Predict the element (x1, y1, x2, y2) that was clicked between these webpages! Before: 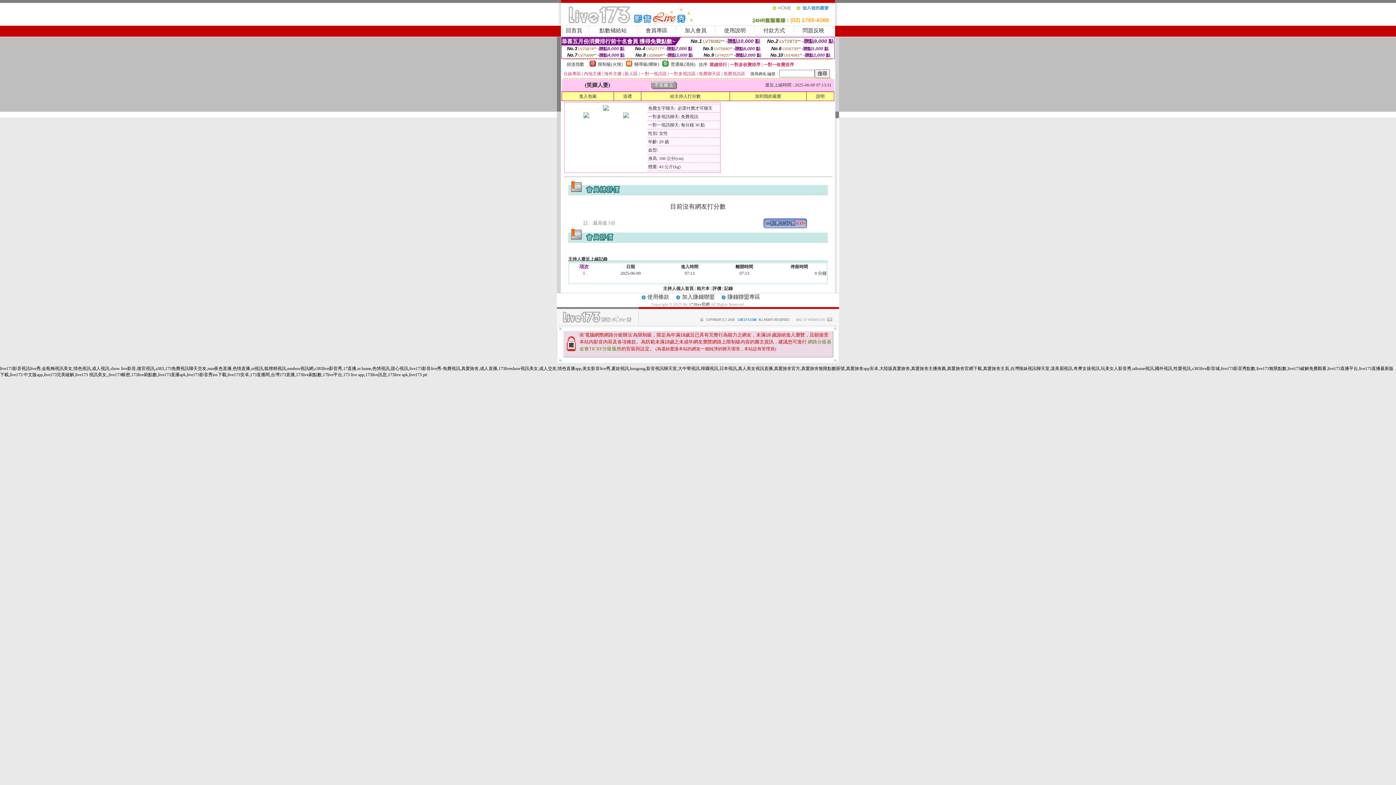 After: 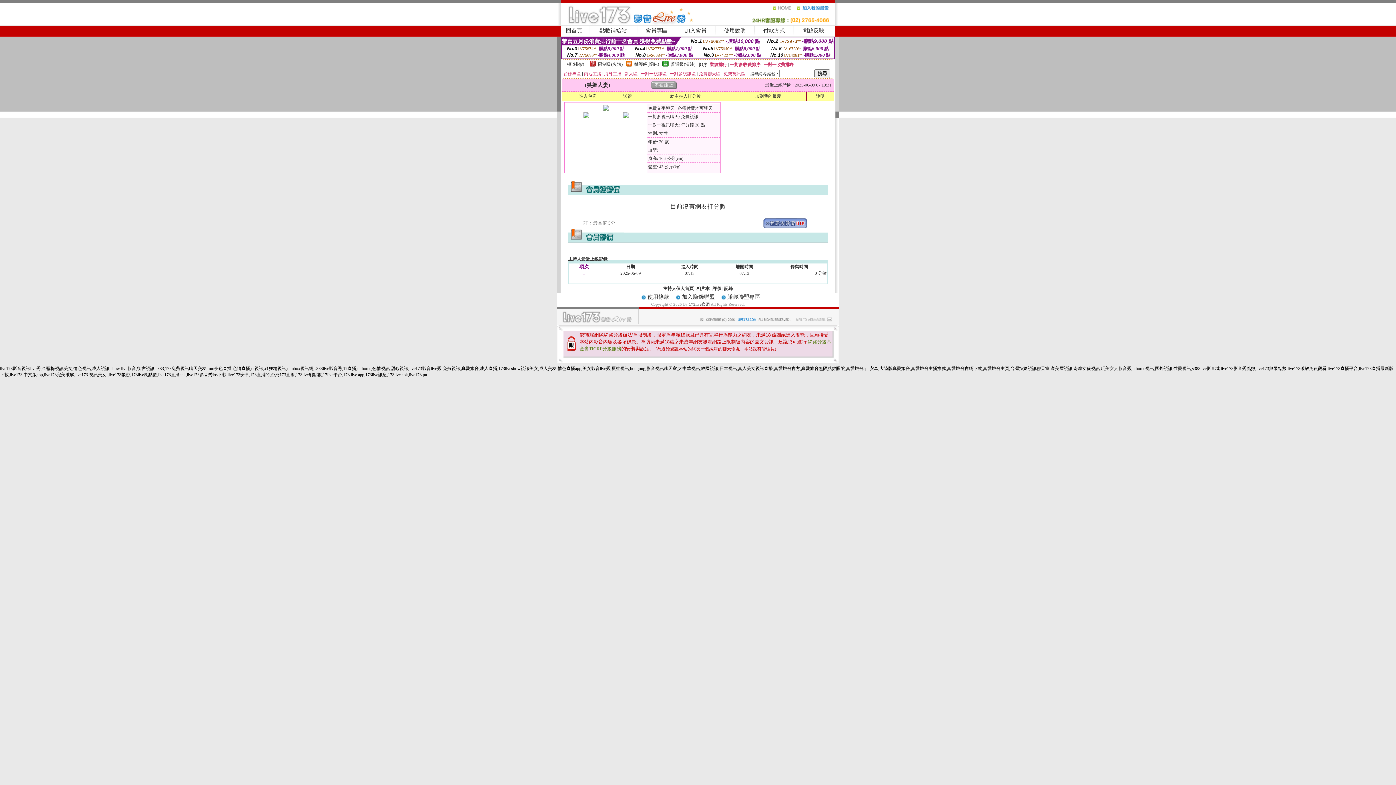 Action: bbox: (623, 114, 628, 119)